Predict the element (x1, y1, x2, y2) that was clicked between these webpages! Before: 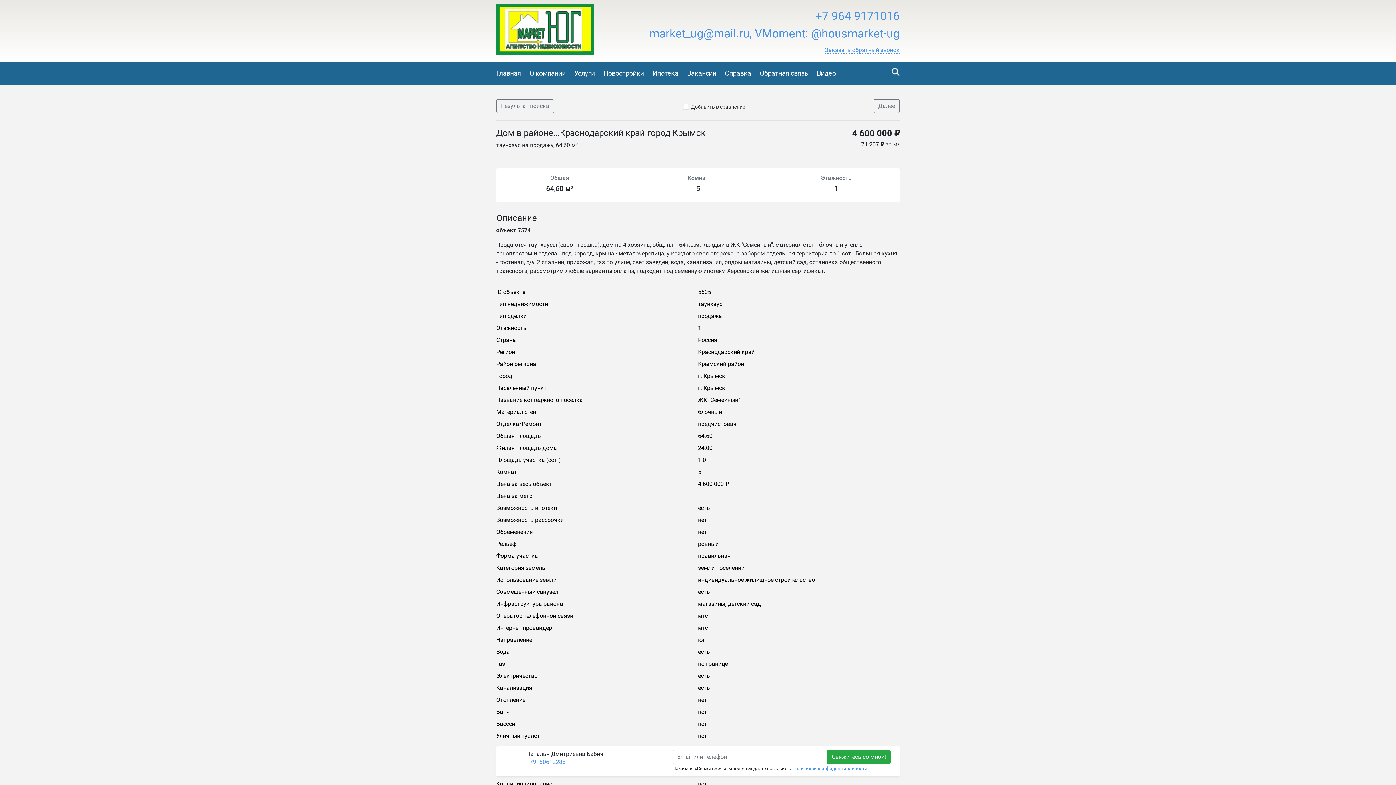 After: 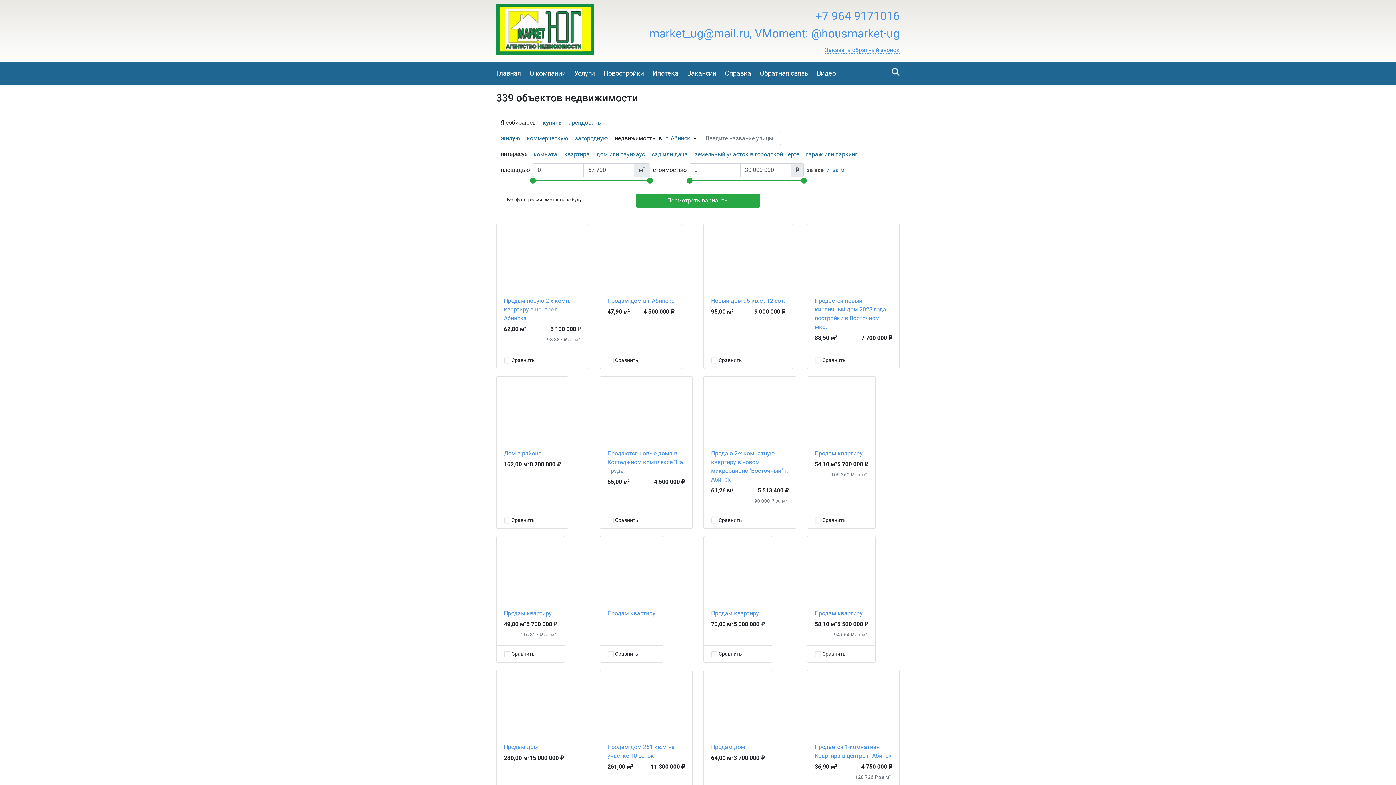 Action: bbox: (496, 99, 554, 113) label: Результат поиска